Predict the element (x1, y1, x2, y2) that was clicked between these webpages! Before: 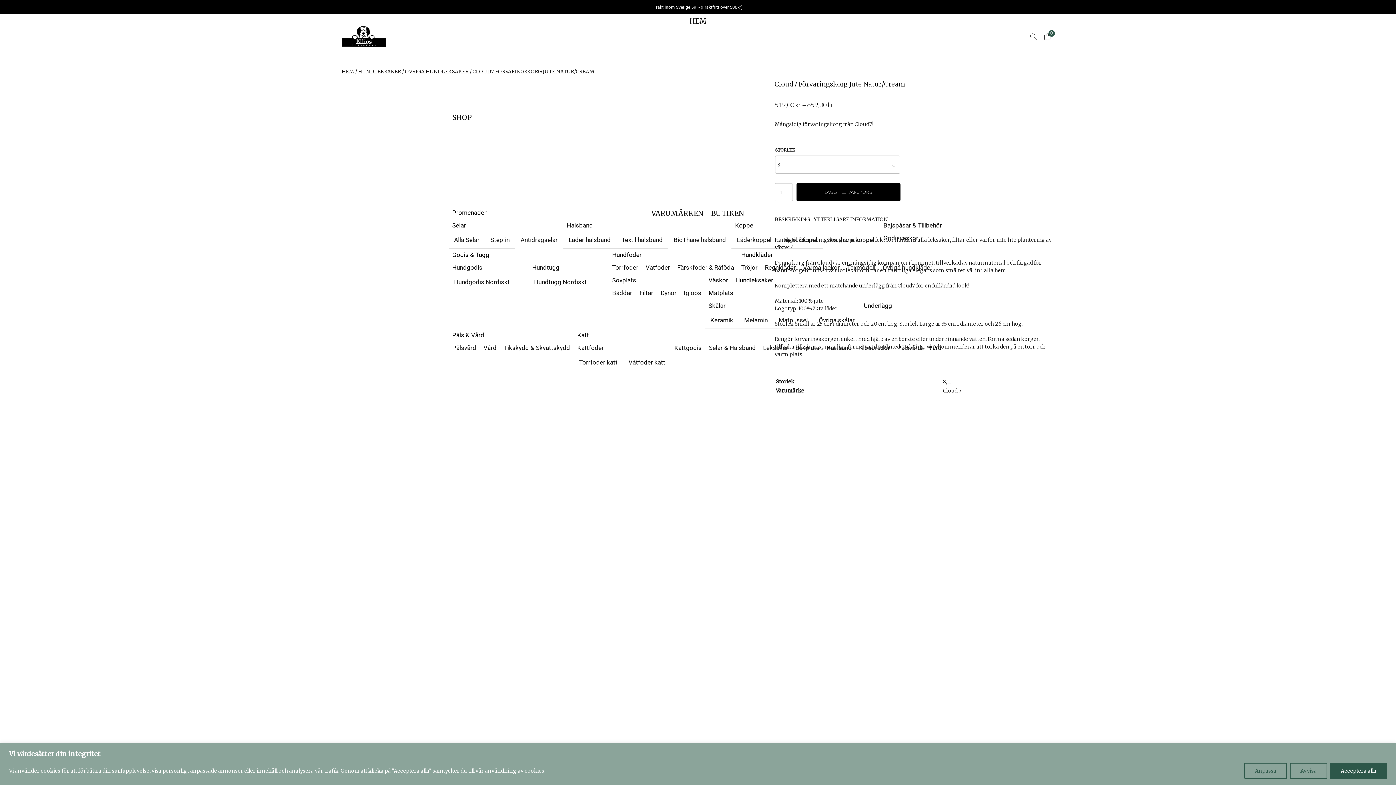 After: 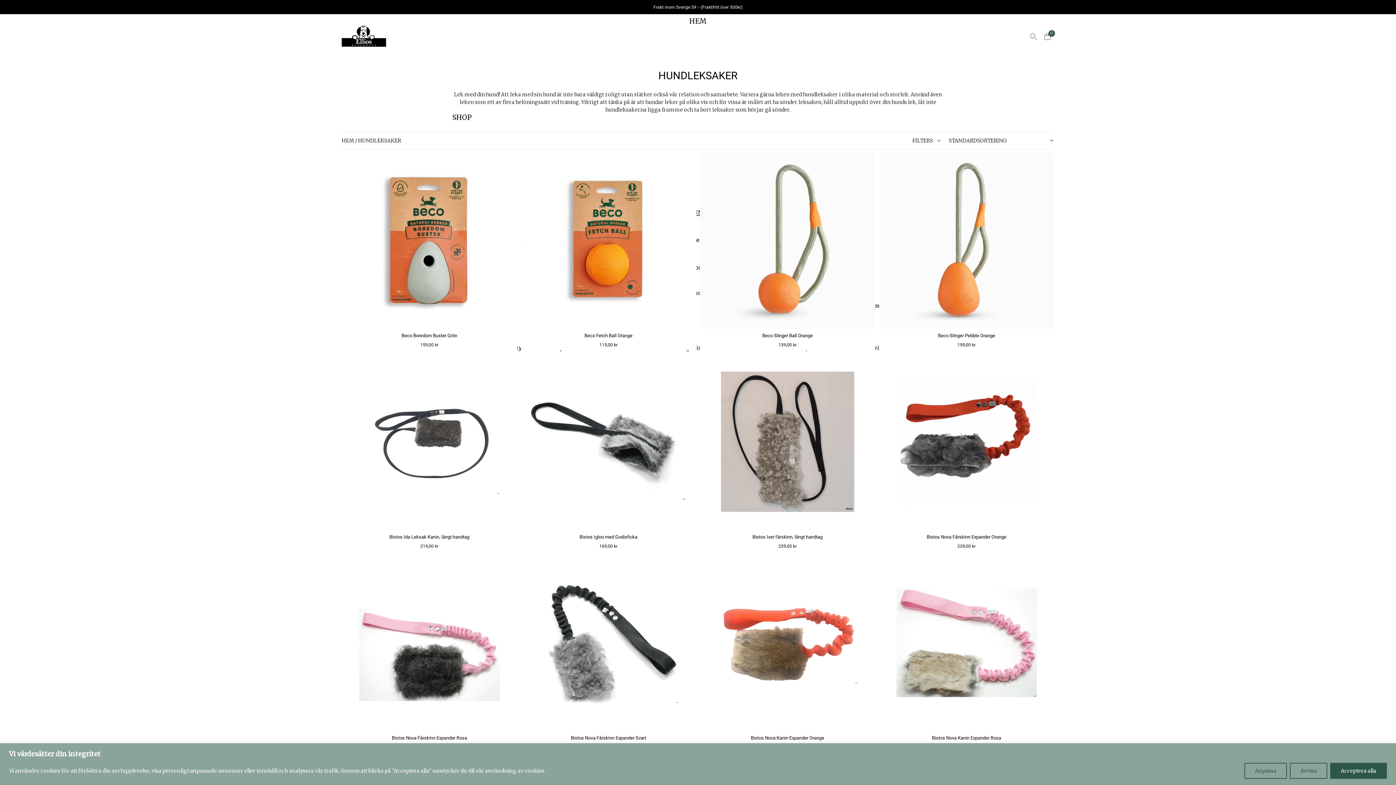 Action: label: HUNDLEKSAKER bbox: (358, 68, 401, 74)